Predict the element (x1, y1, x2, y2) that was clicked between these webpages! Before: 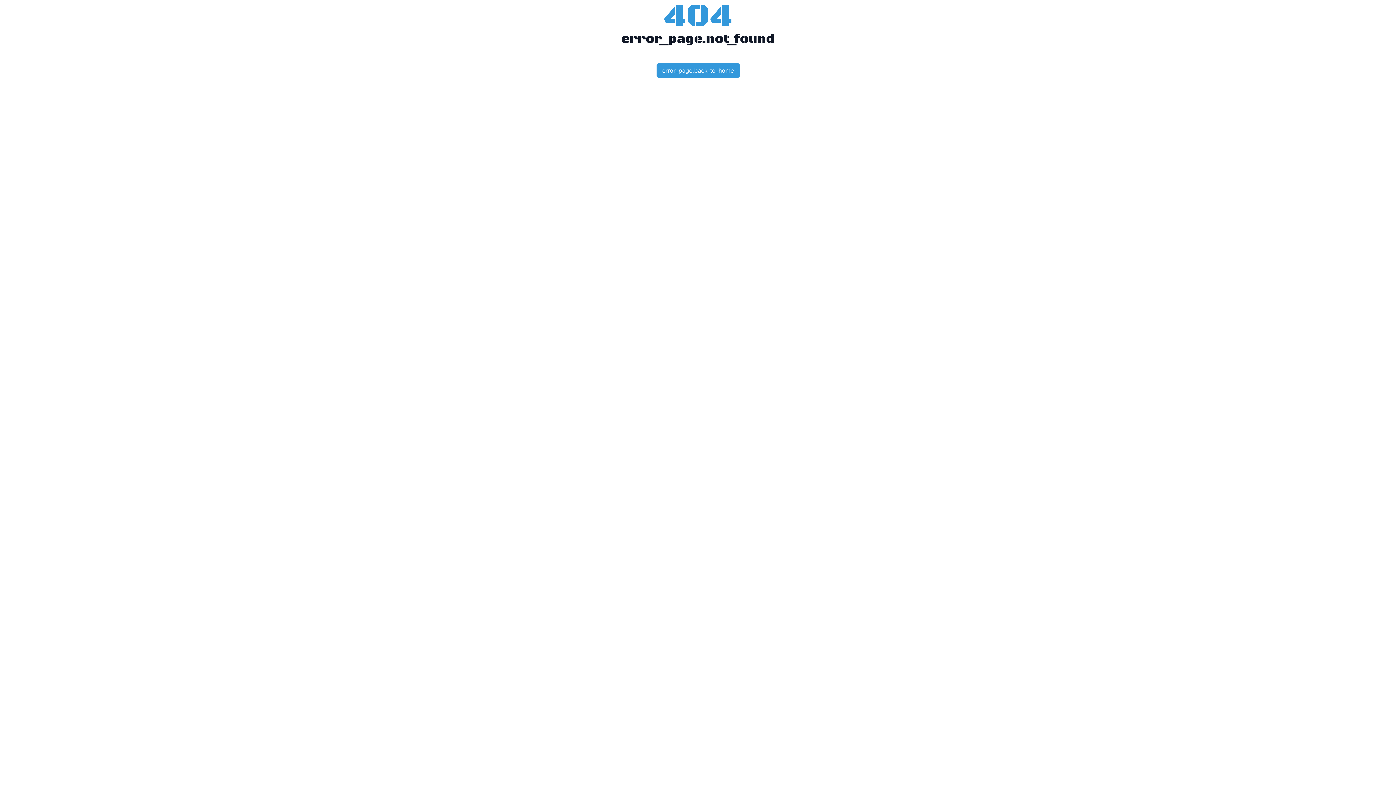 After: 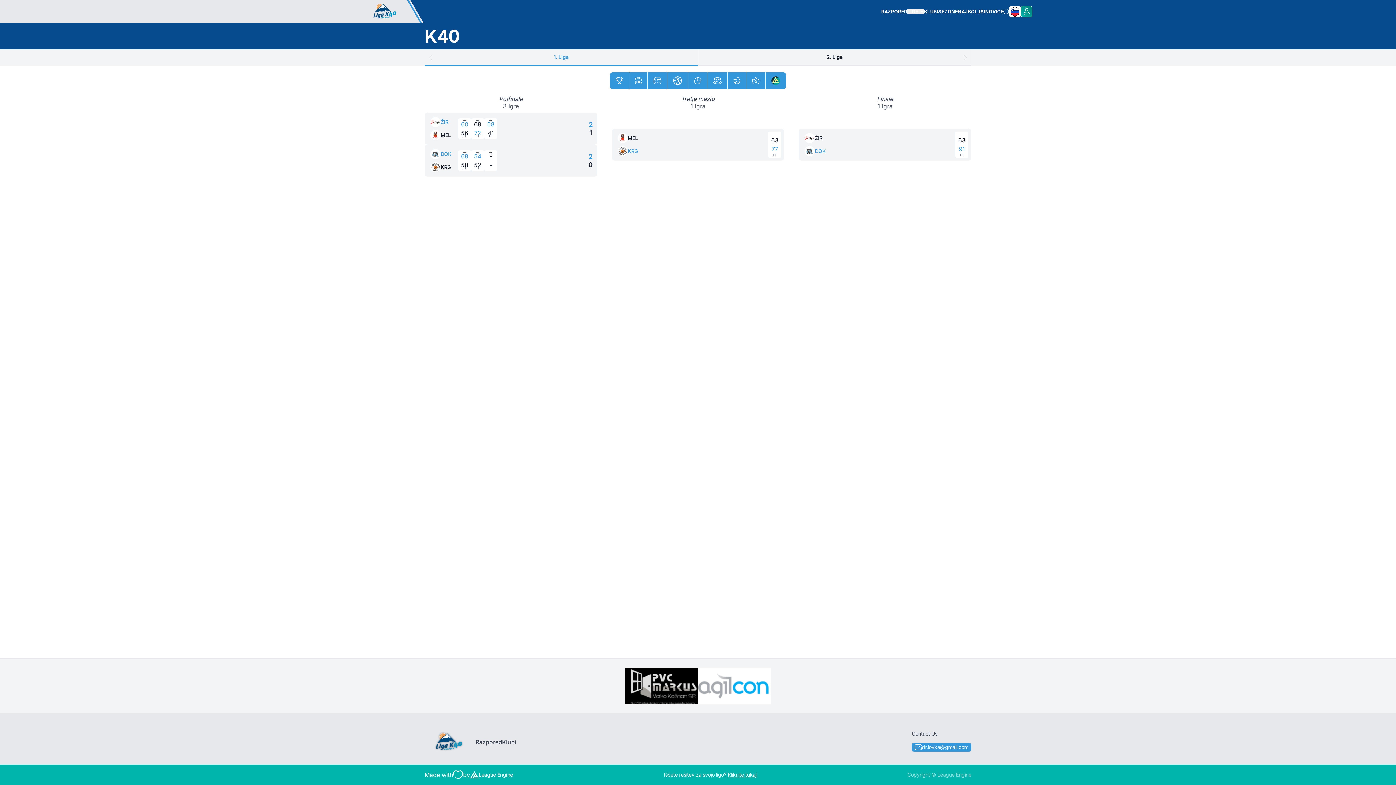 Action: label: error_page.back_to_home bbox: (656, 63, 739, 77)